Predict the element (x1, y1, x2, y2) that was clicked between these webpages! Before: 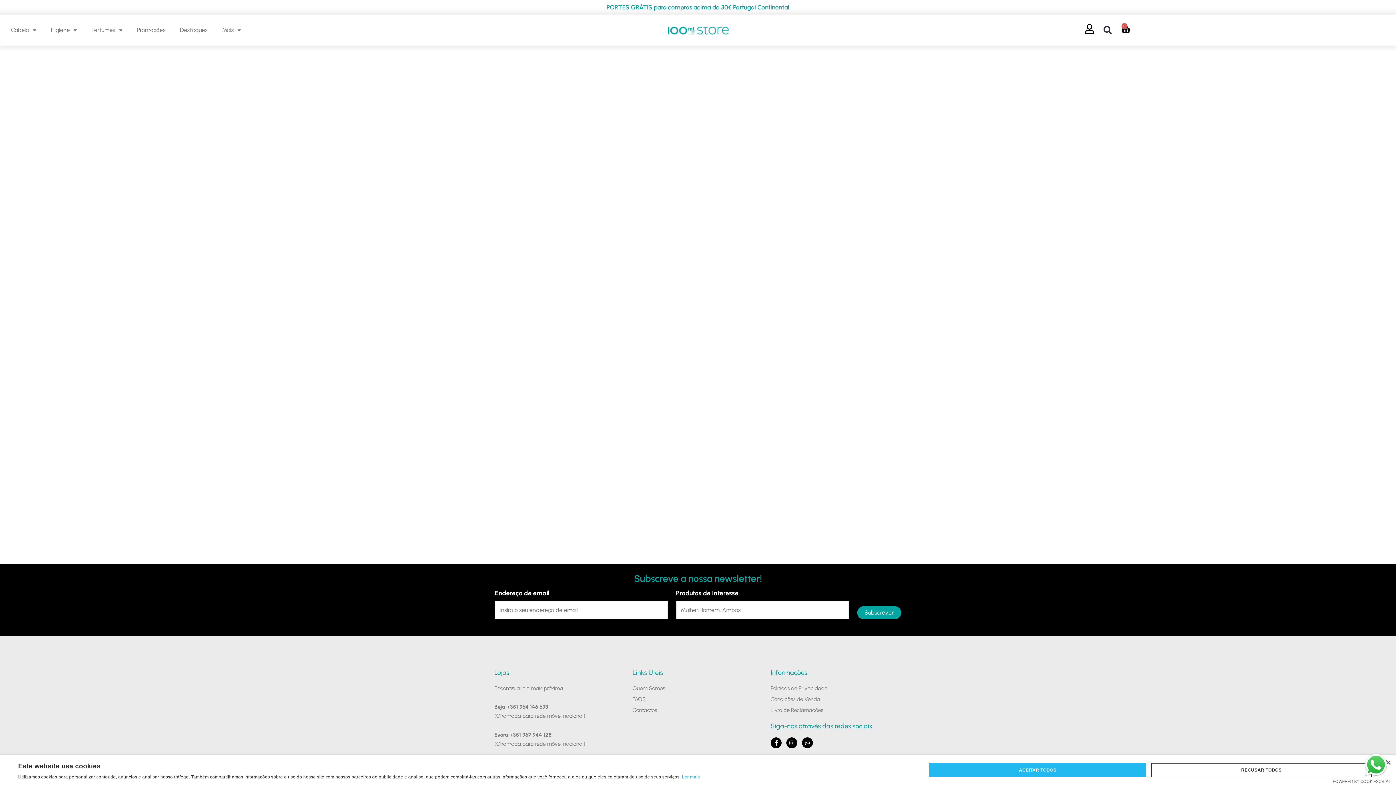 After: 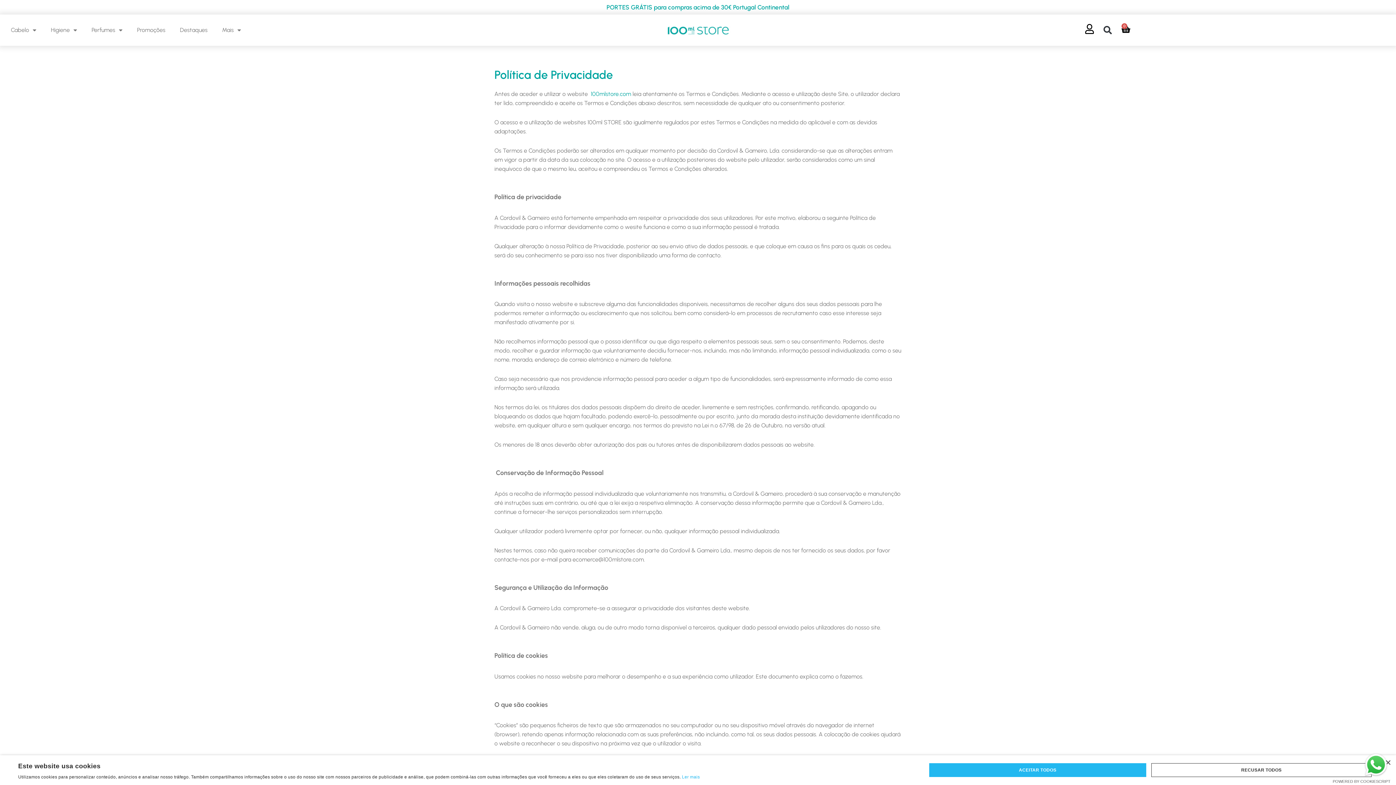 Action: label: Políticas de Privacidade bbox: (770, 684, 901, 693)